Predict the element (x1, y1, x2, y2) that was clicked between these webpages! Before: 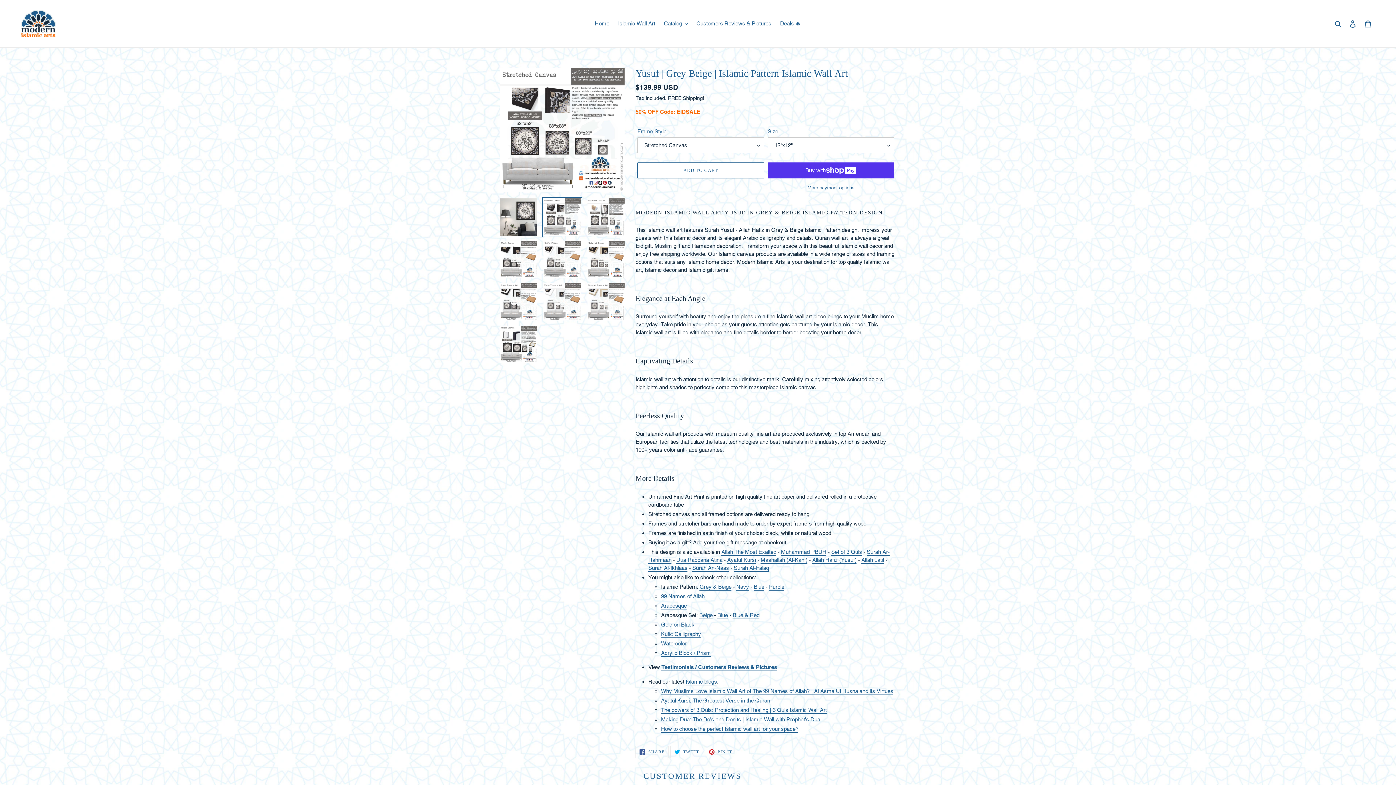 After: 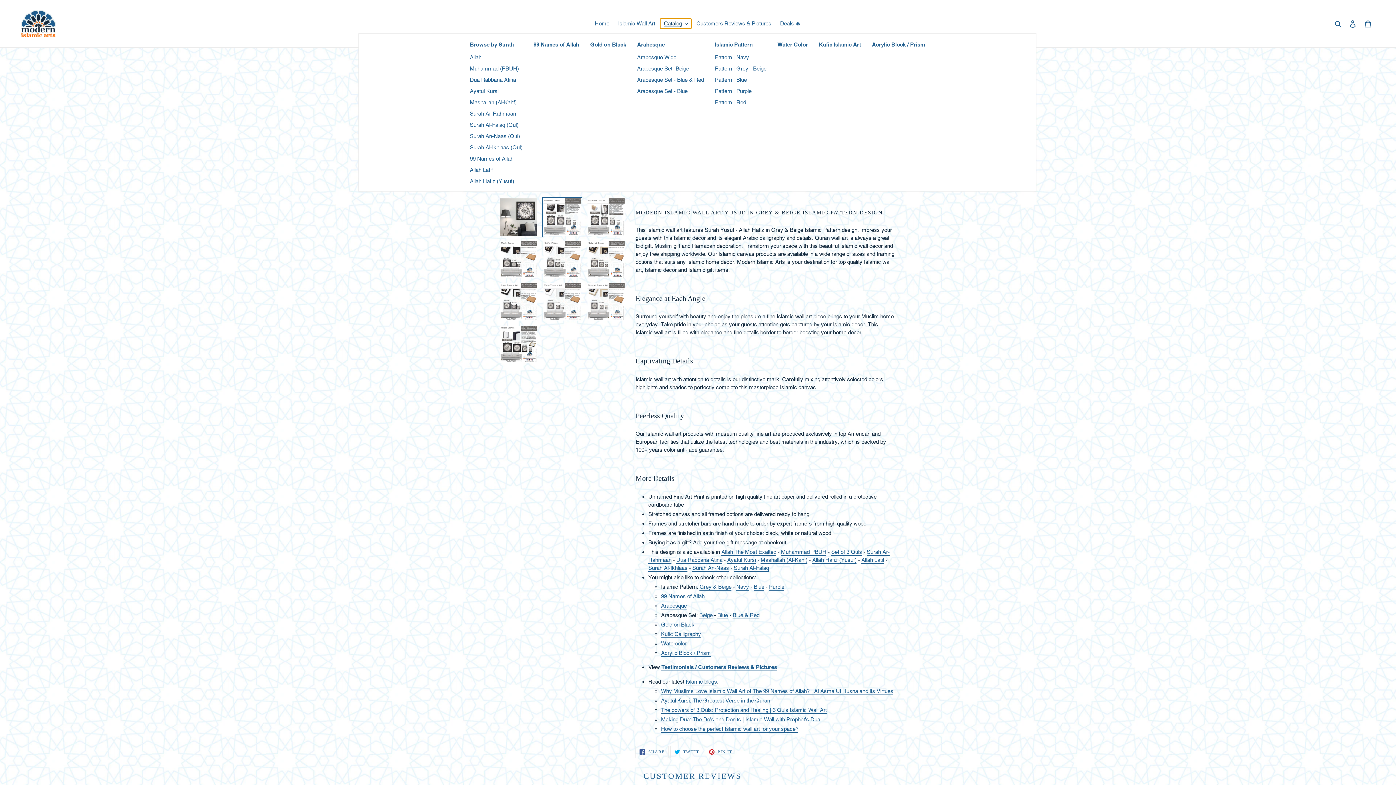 Action: label: Catalog bbox: (660, 18, 691, 28)